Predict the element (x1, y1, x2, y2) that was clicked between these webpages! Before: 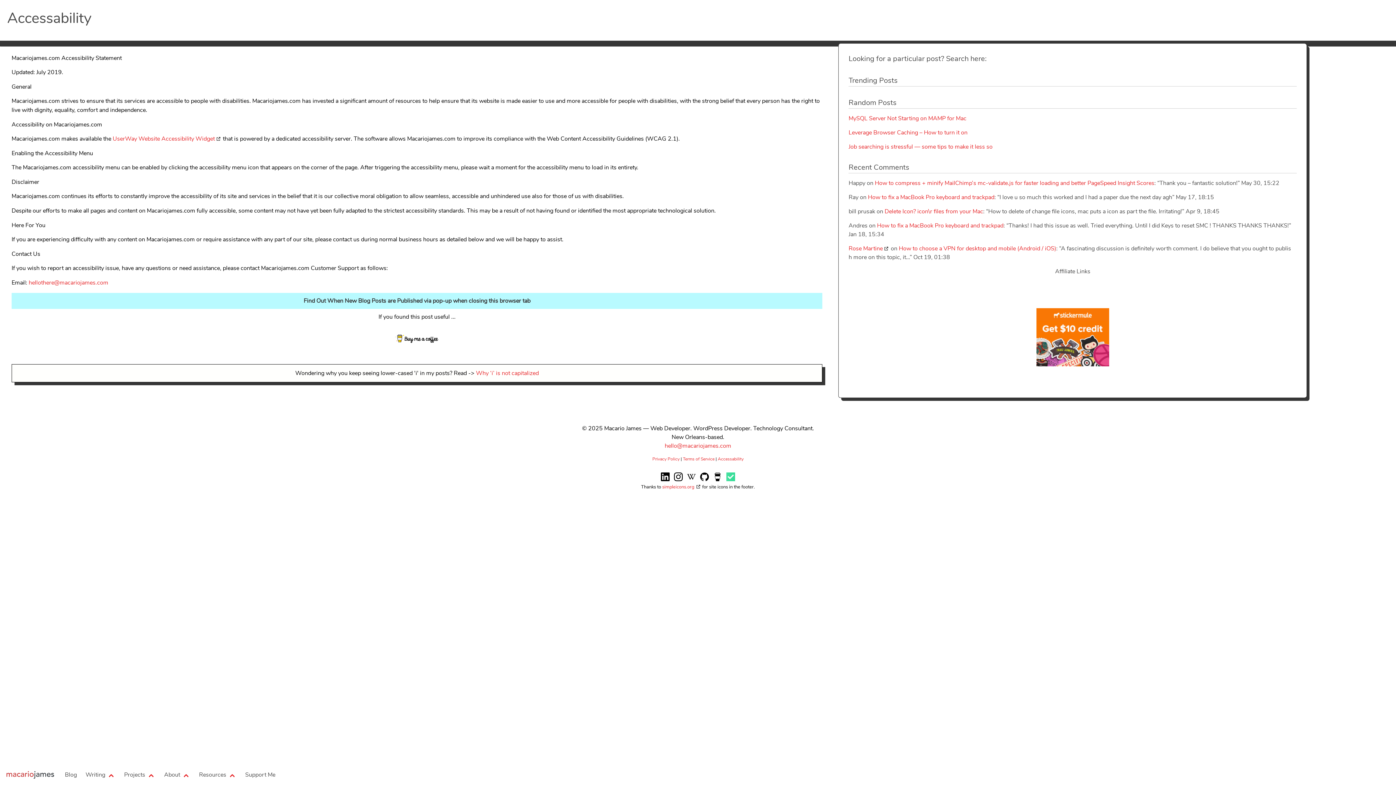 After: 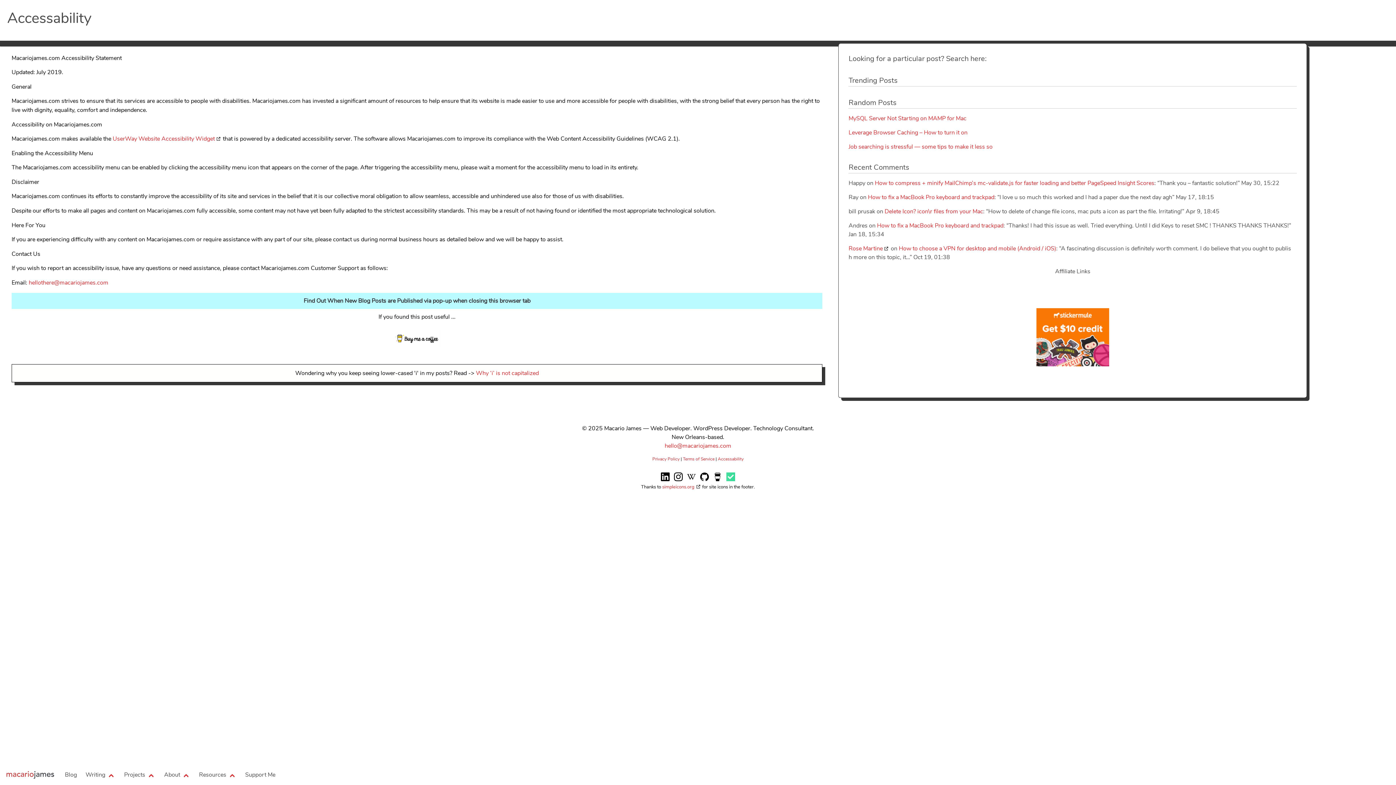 Action: label: MakerLog bbox: (724, 481, 737, 482)